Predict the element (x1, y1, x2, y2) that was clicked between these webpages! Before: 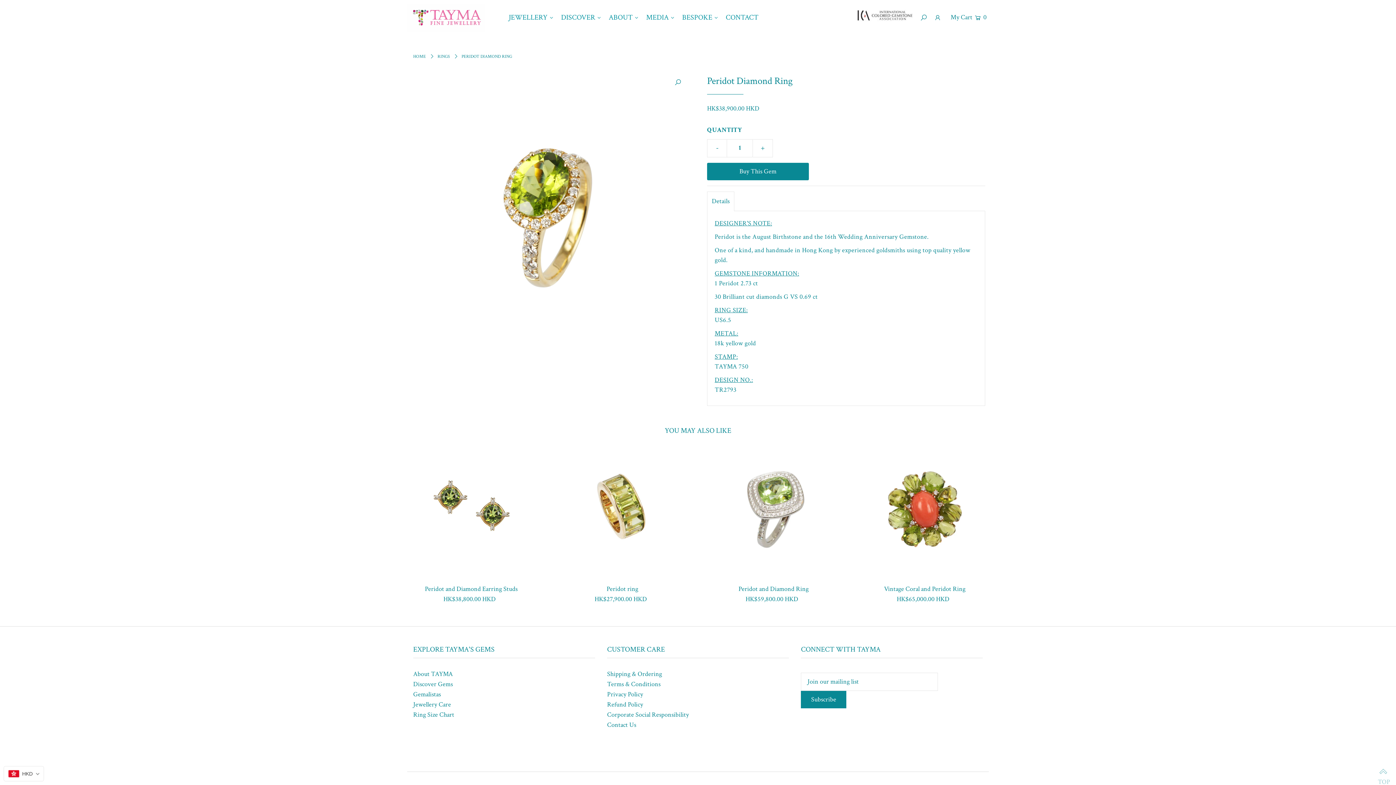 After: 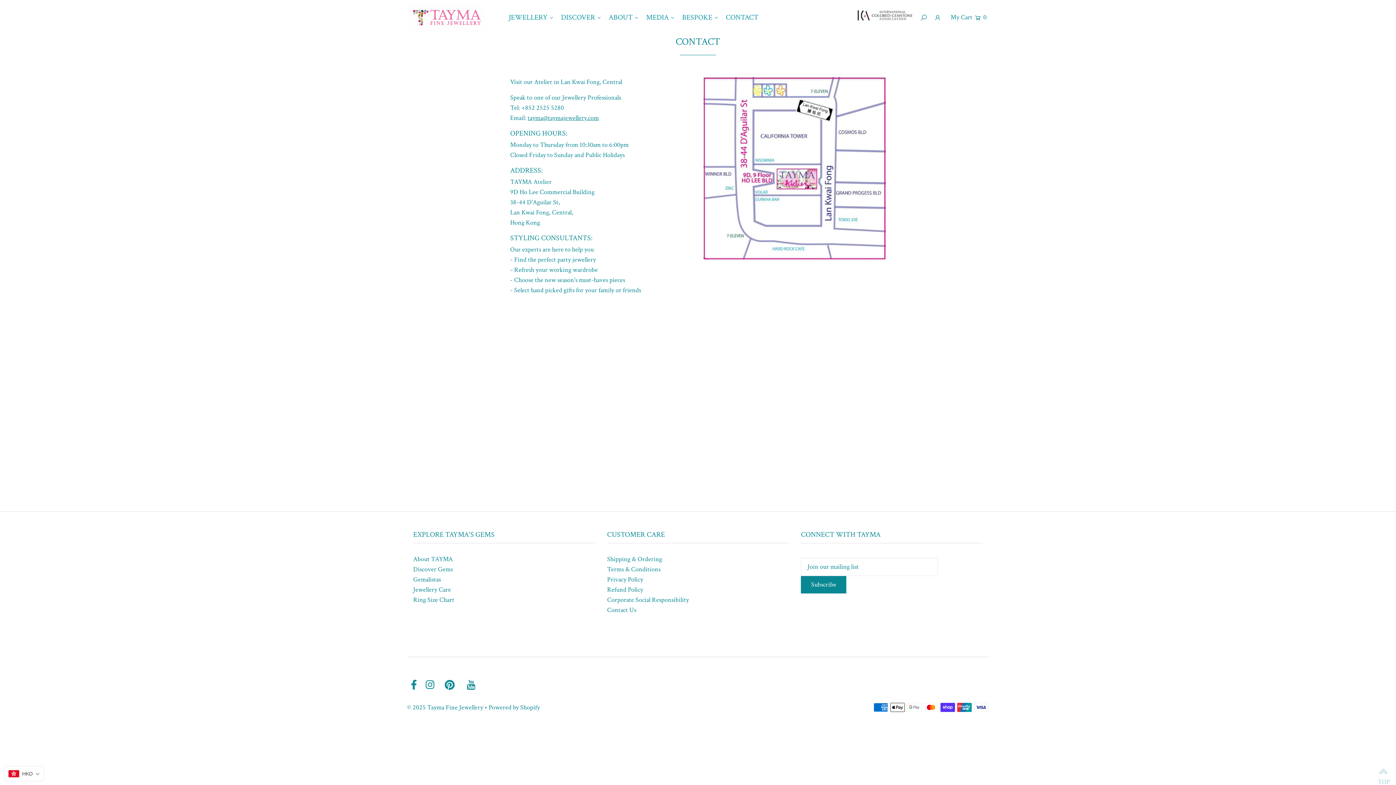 Action: label: Contact Us bbox: (607, 720, 636, 729)